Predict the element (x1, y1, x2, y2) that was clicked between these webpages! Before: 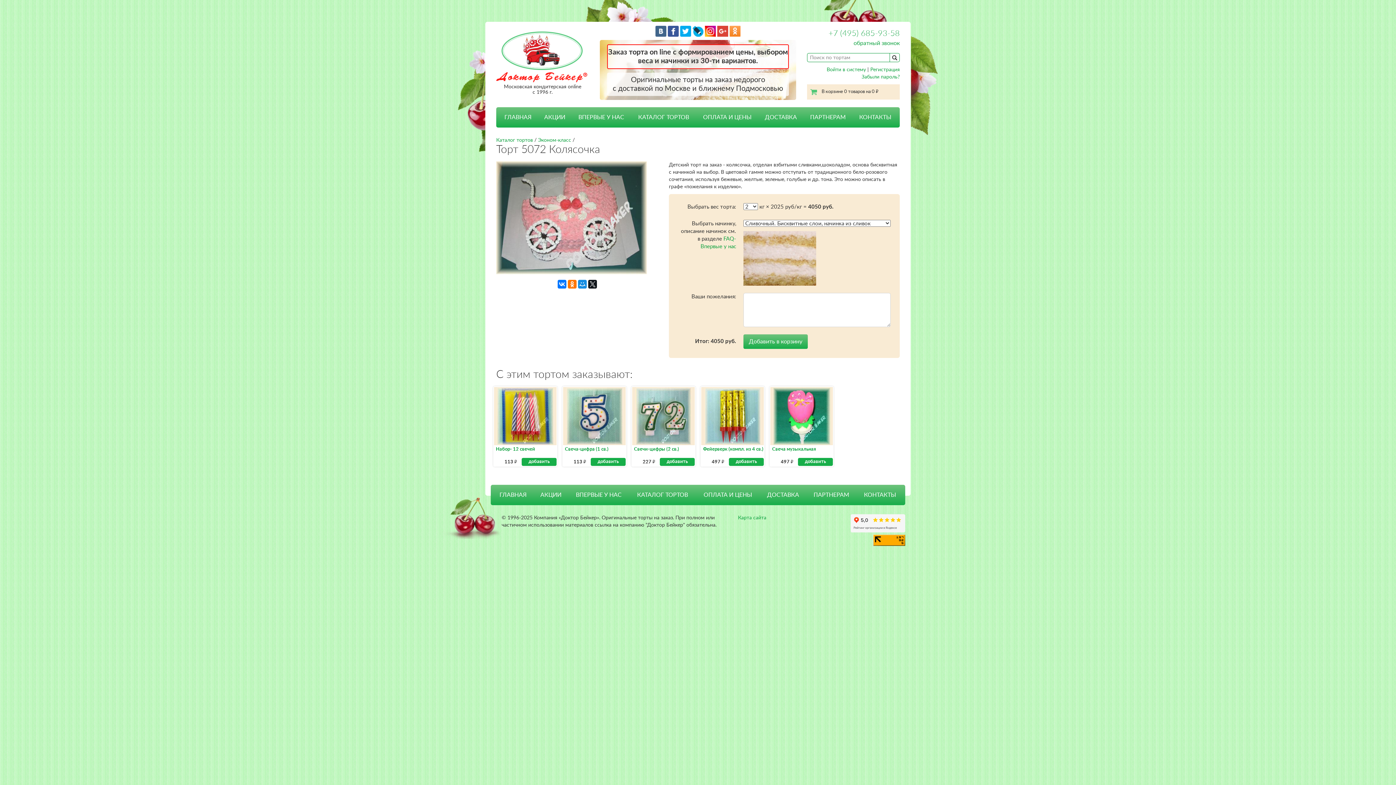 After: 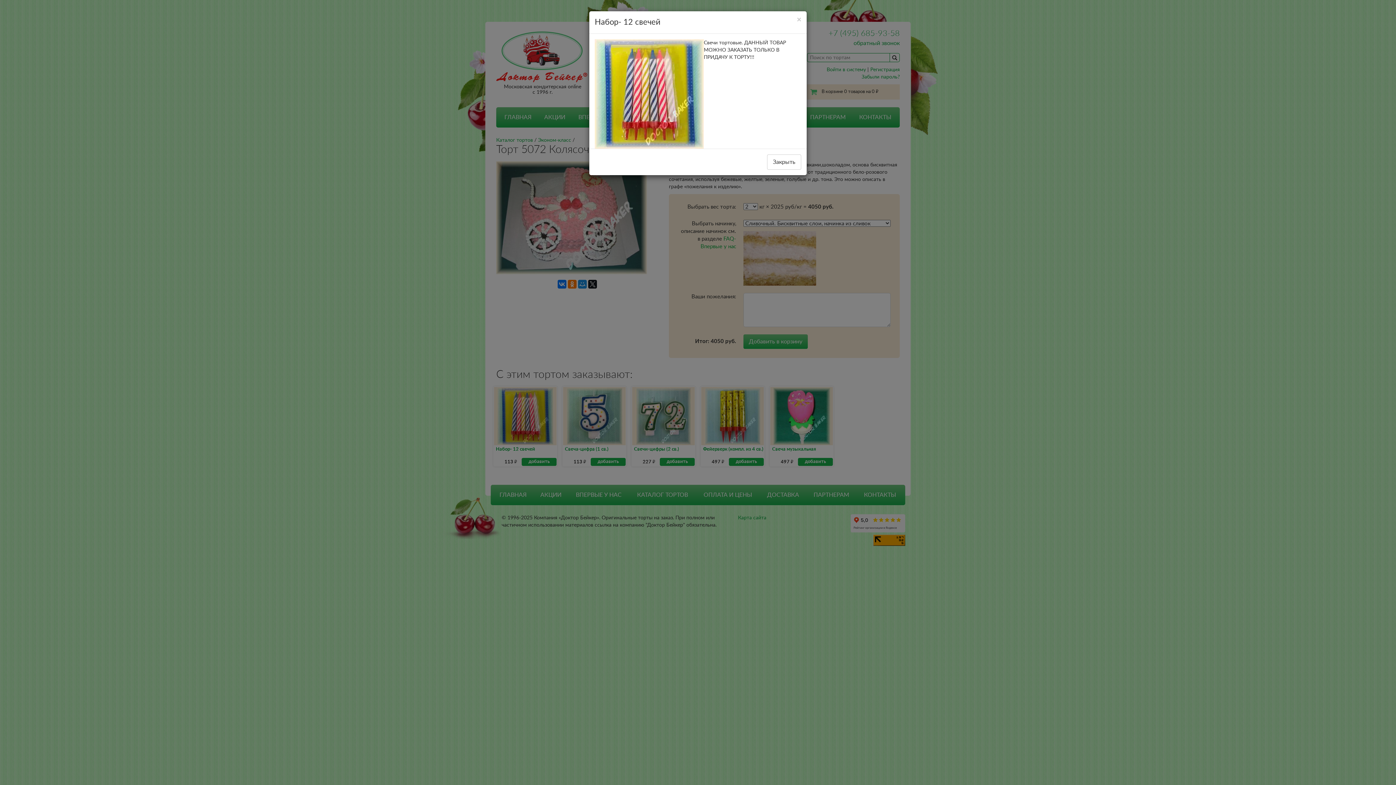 Action: label: Набор- 12 свечей bbox: (494, 387, 556, 457)